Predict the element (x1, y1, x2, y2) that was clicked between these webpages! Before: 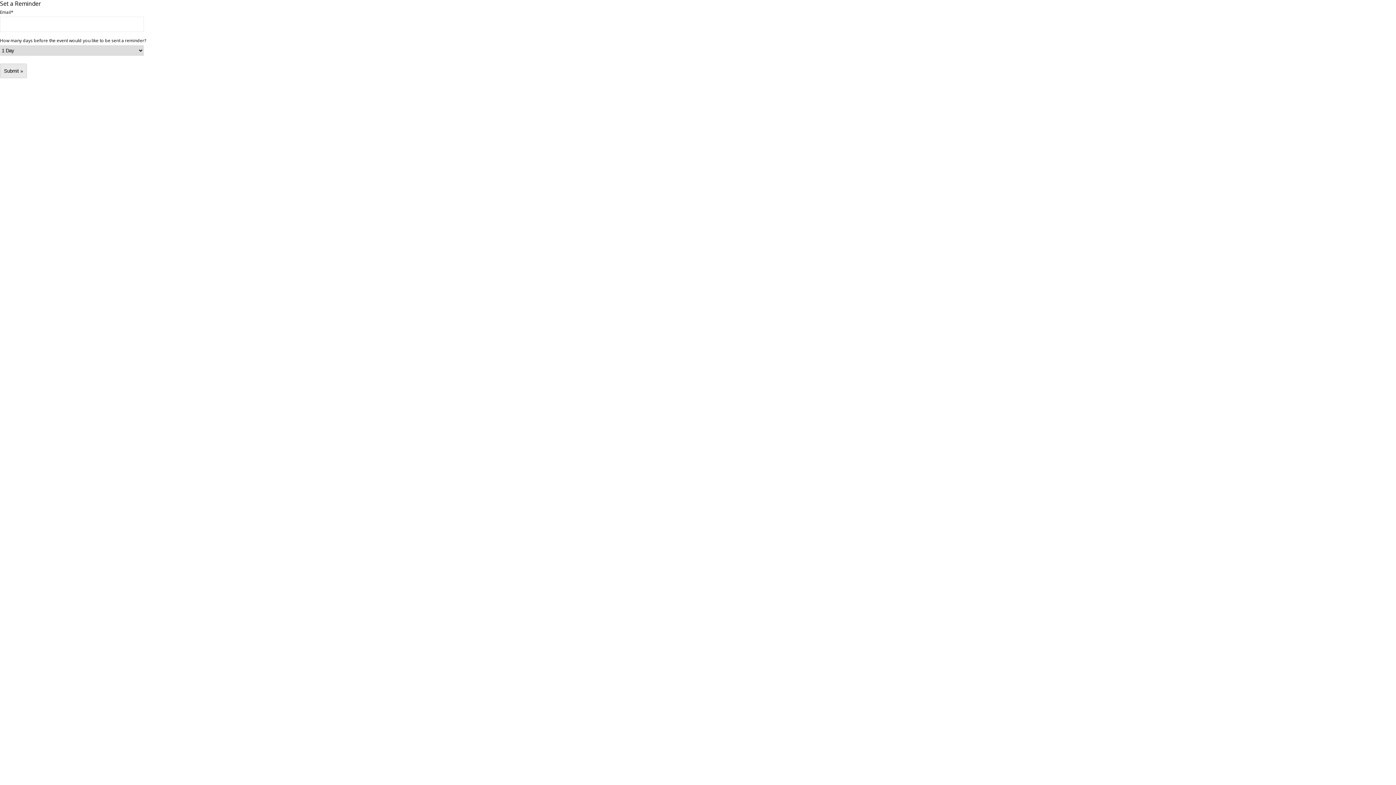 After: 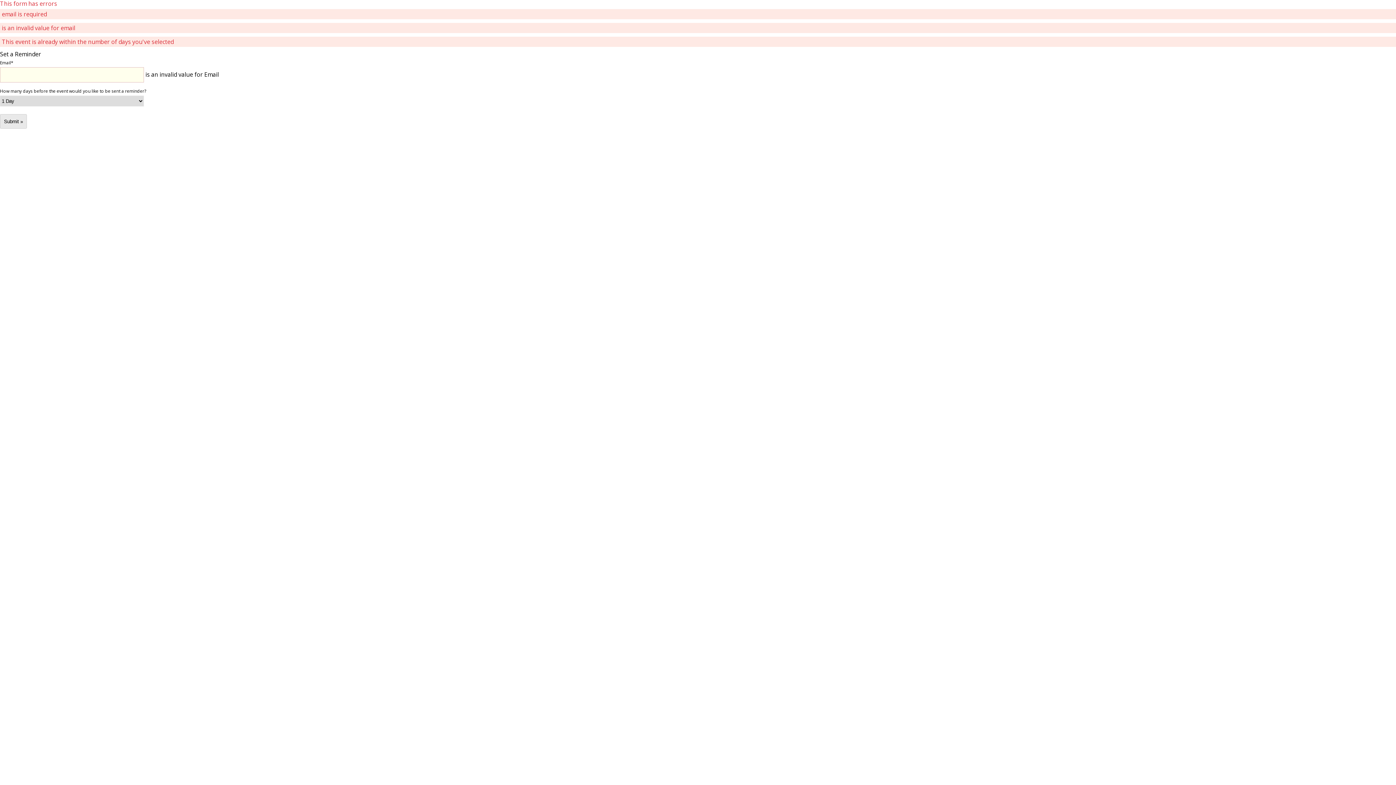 Action: label: Submit » bbox: (0, 63, 26, 78)